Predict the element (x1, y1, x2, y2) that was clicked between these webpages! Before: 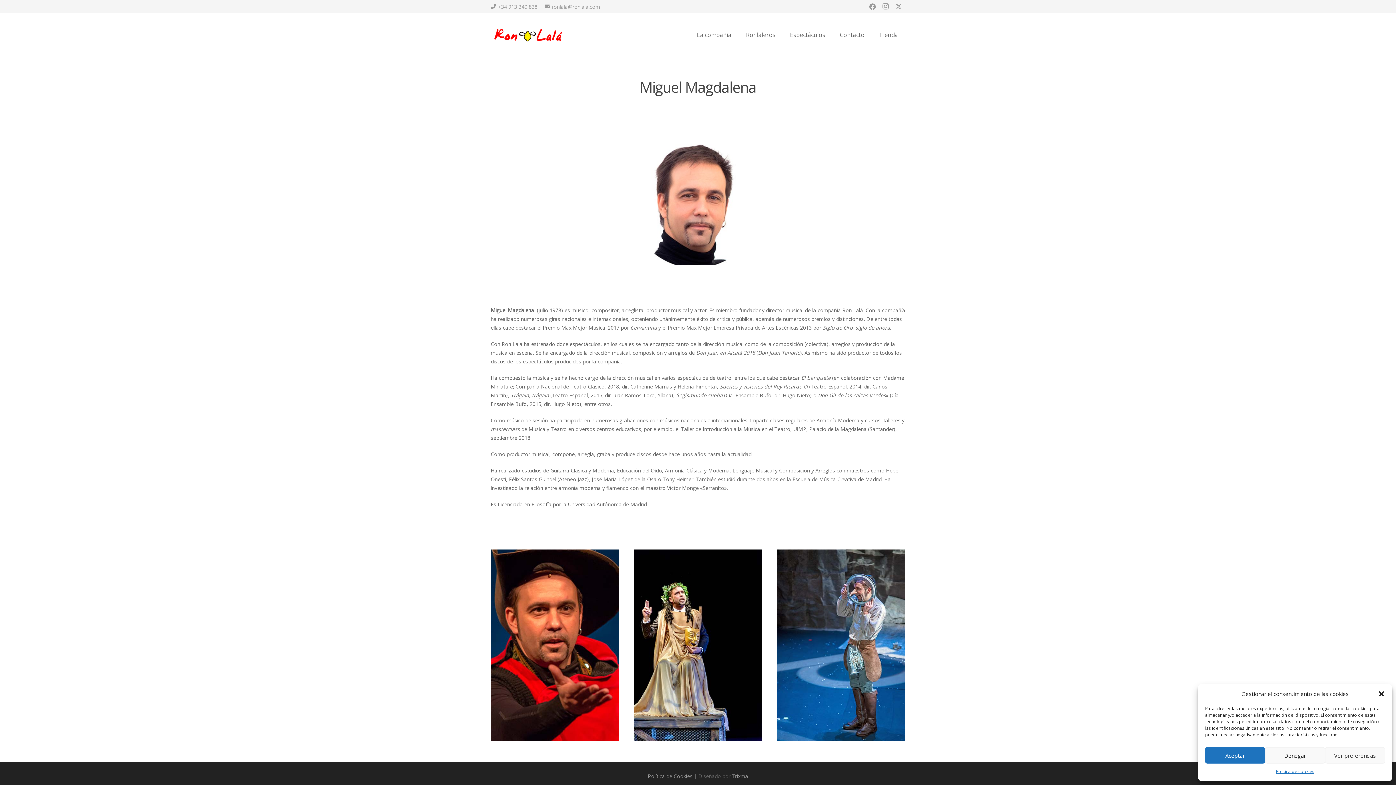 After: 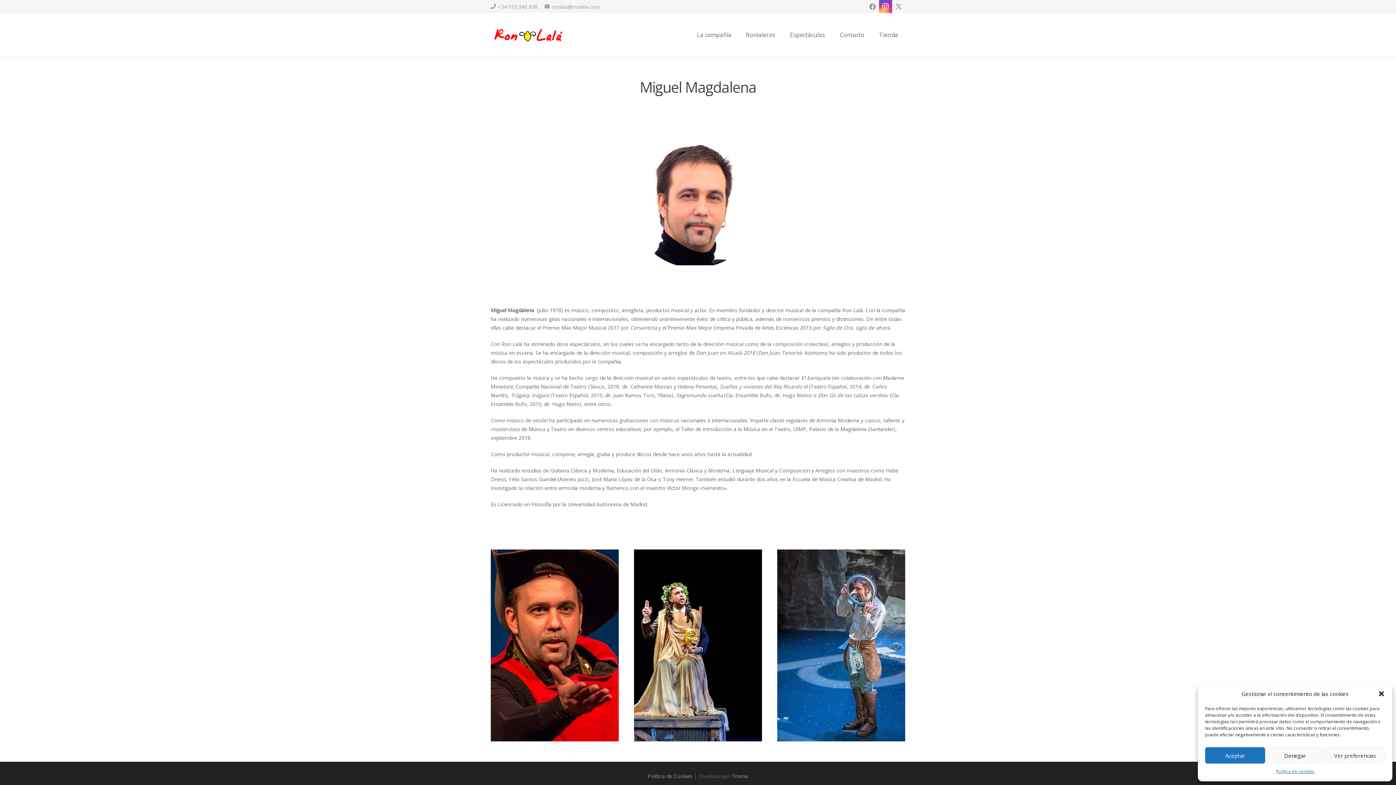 Action: bbox: (879, 0, 892, 13) label: Instagram